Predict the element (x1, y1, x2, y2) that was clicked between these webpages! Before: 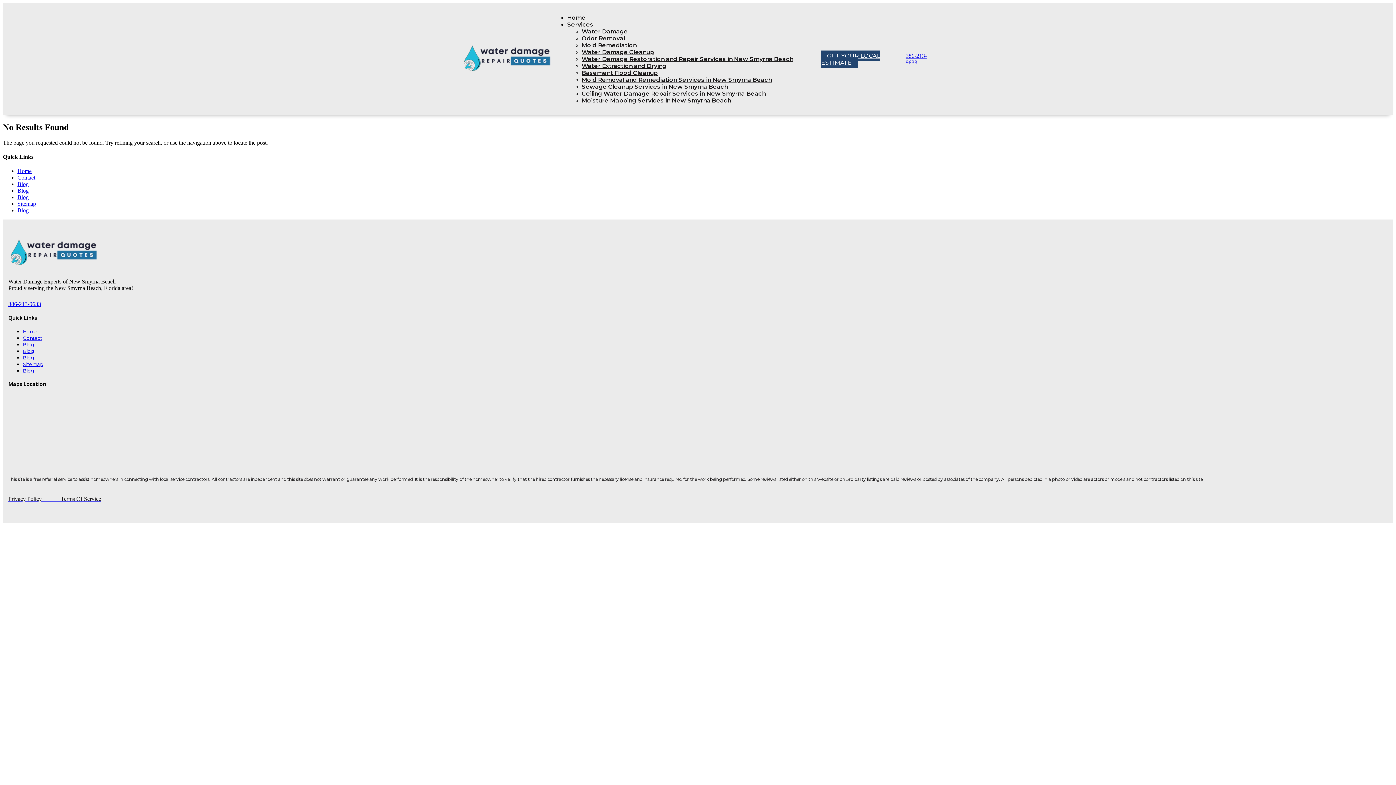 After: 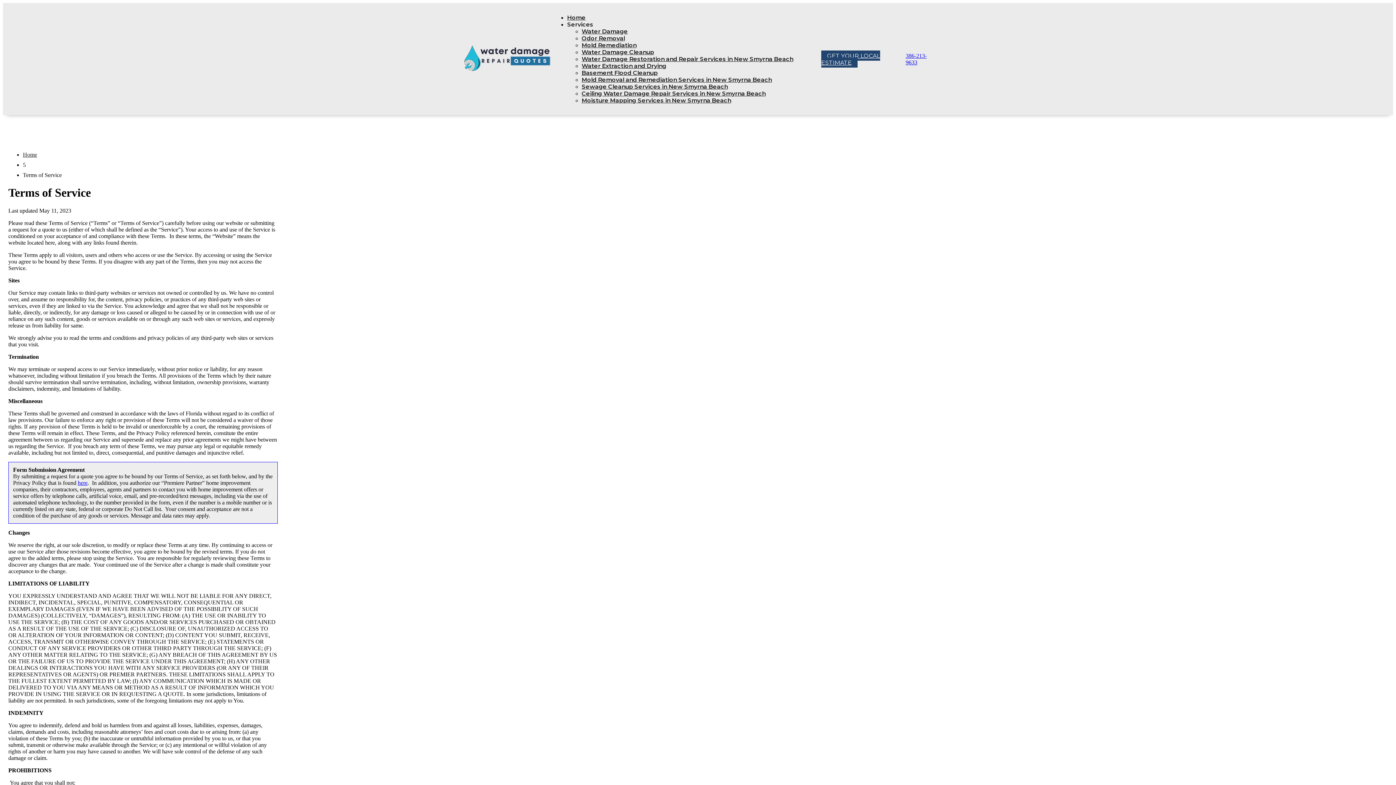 Action: label: Terms Of Service bbox: (60, 495, 101, 502)